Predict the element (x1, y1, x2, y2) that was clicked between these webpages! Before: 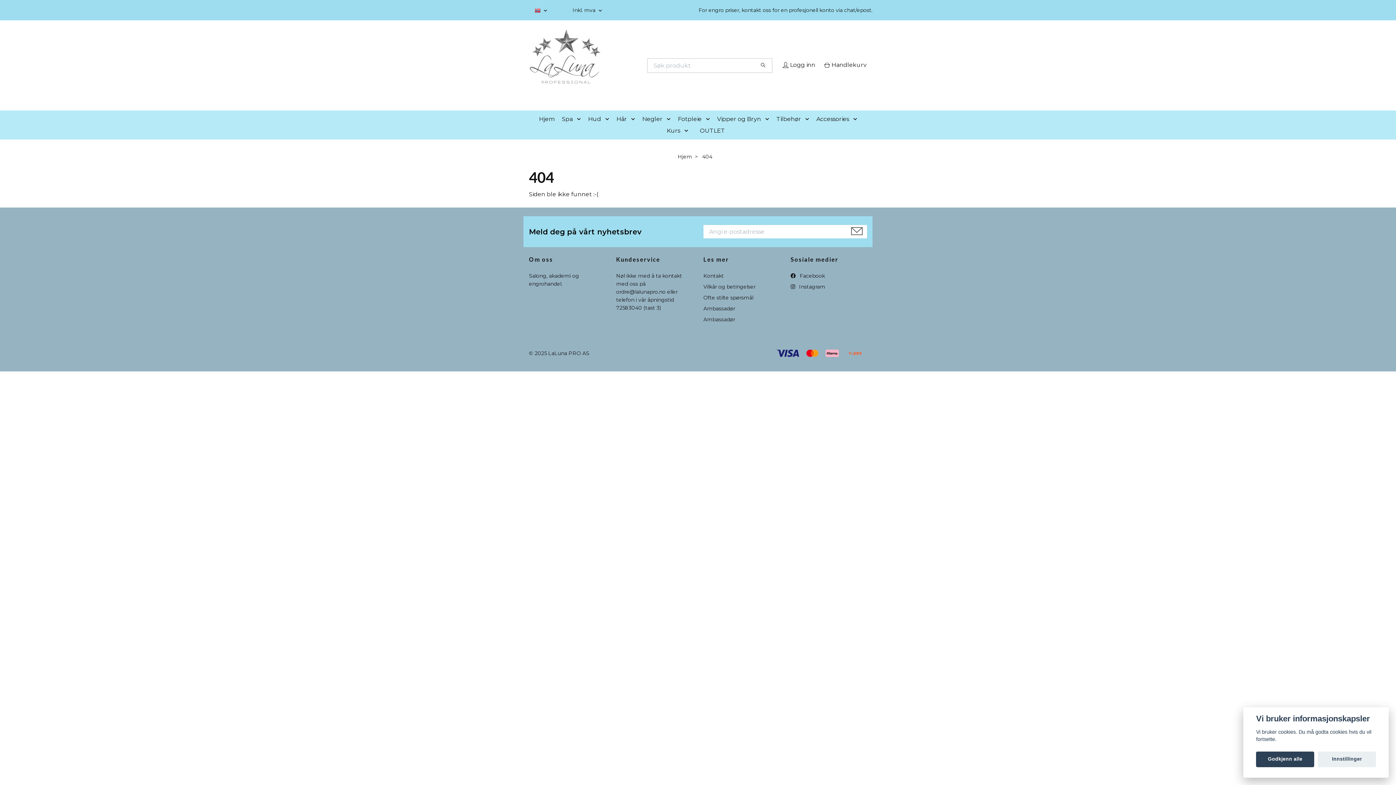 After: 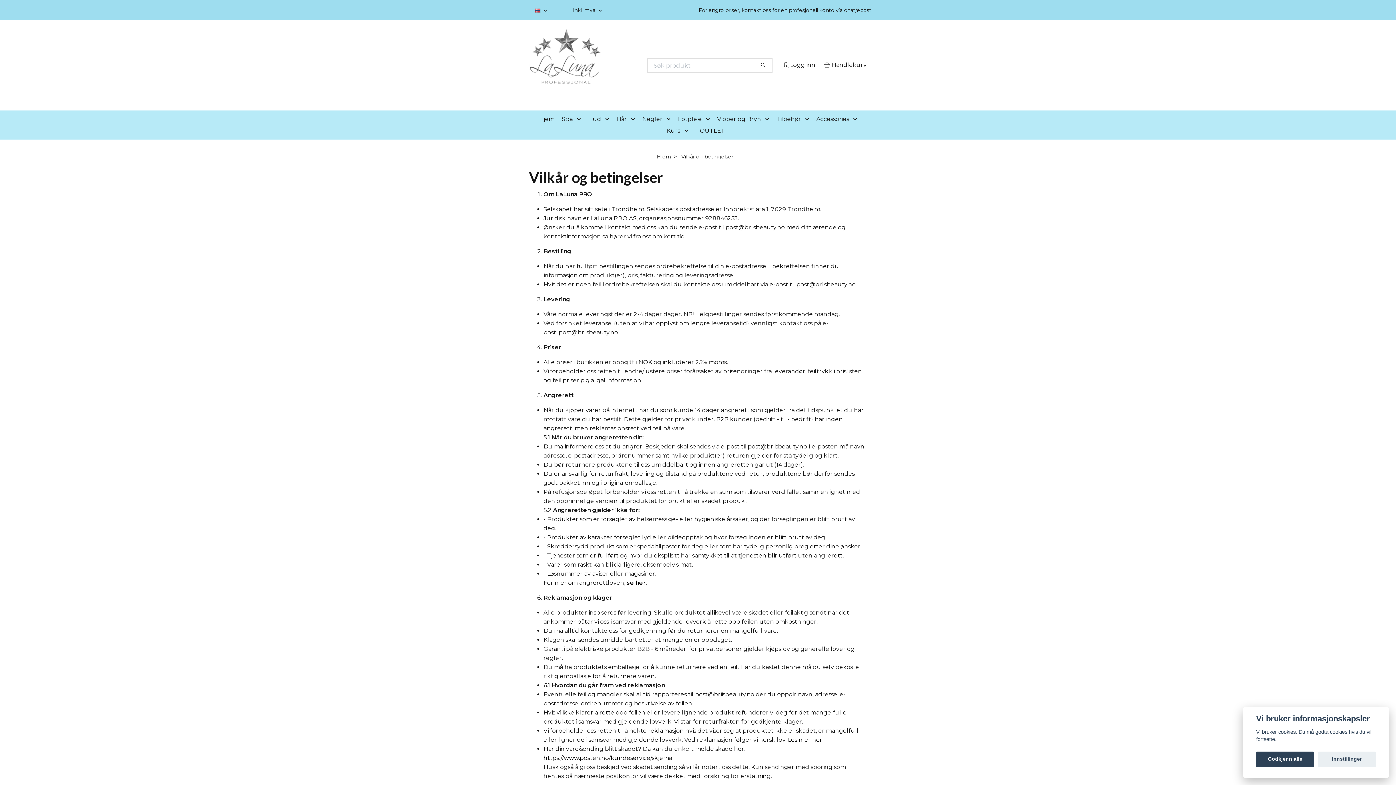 Action: bbox: (703, 283, 755, 290) label: Vilkår og betingelser